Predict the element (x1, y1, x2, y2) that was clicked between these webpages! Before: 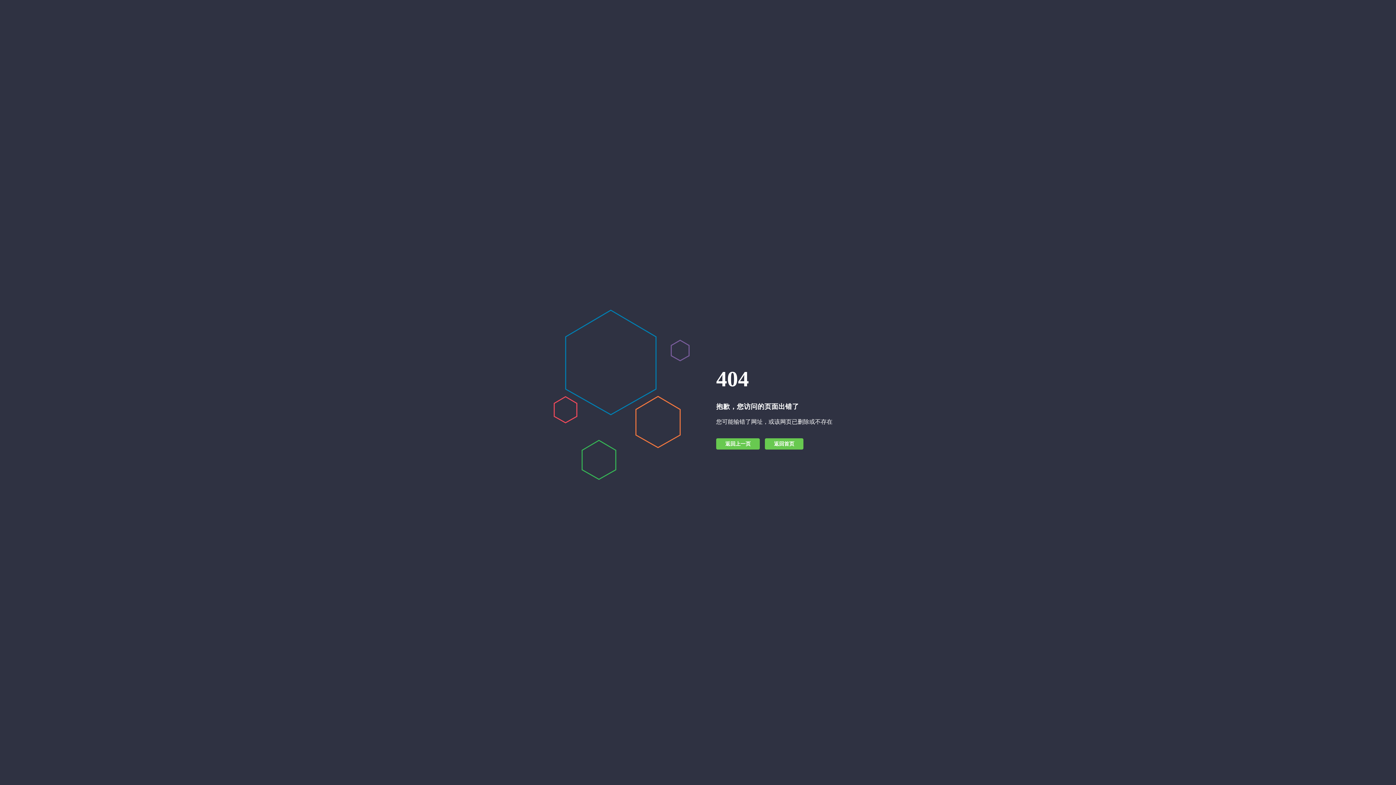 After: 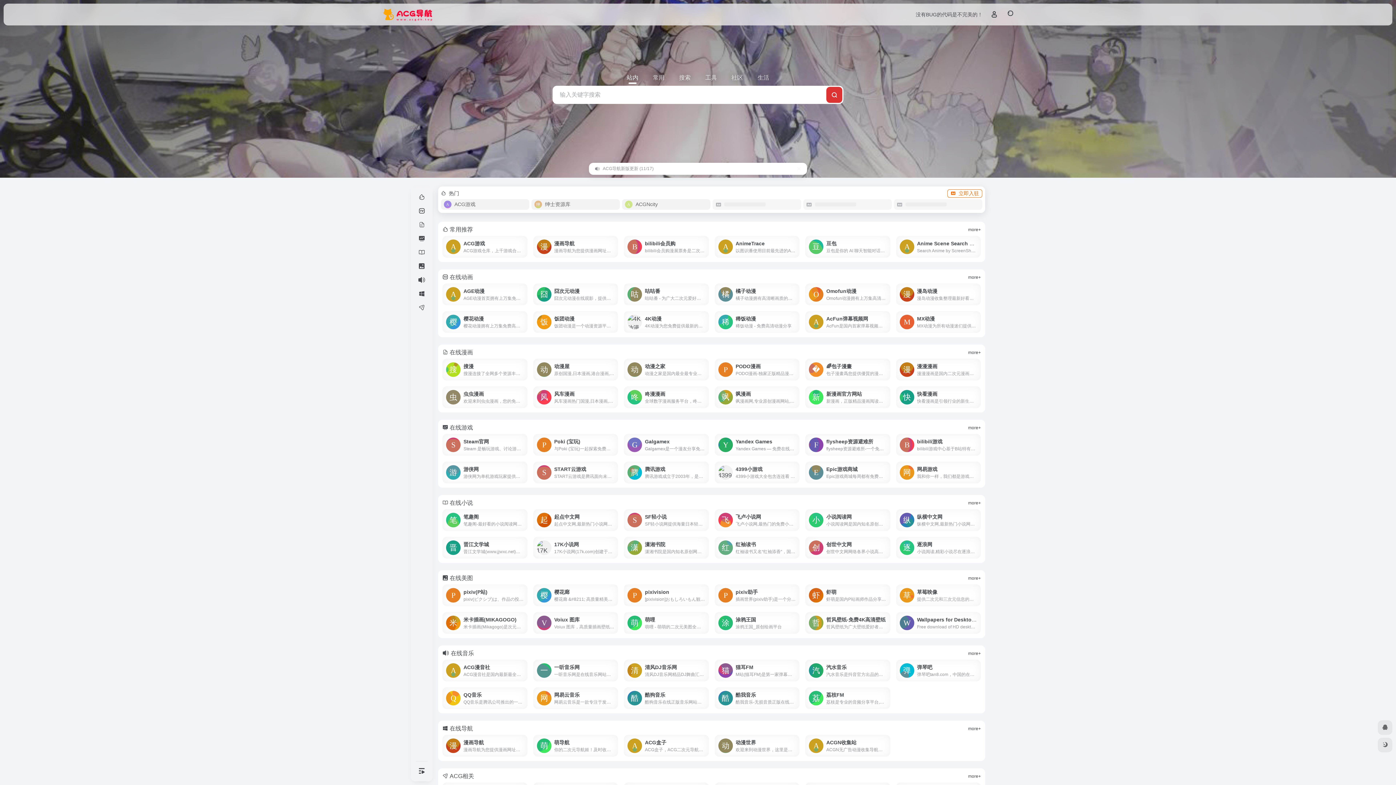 Action: bbox: (765, 438, 803, 449) label: 返回首页